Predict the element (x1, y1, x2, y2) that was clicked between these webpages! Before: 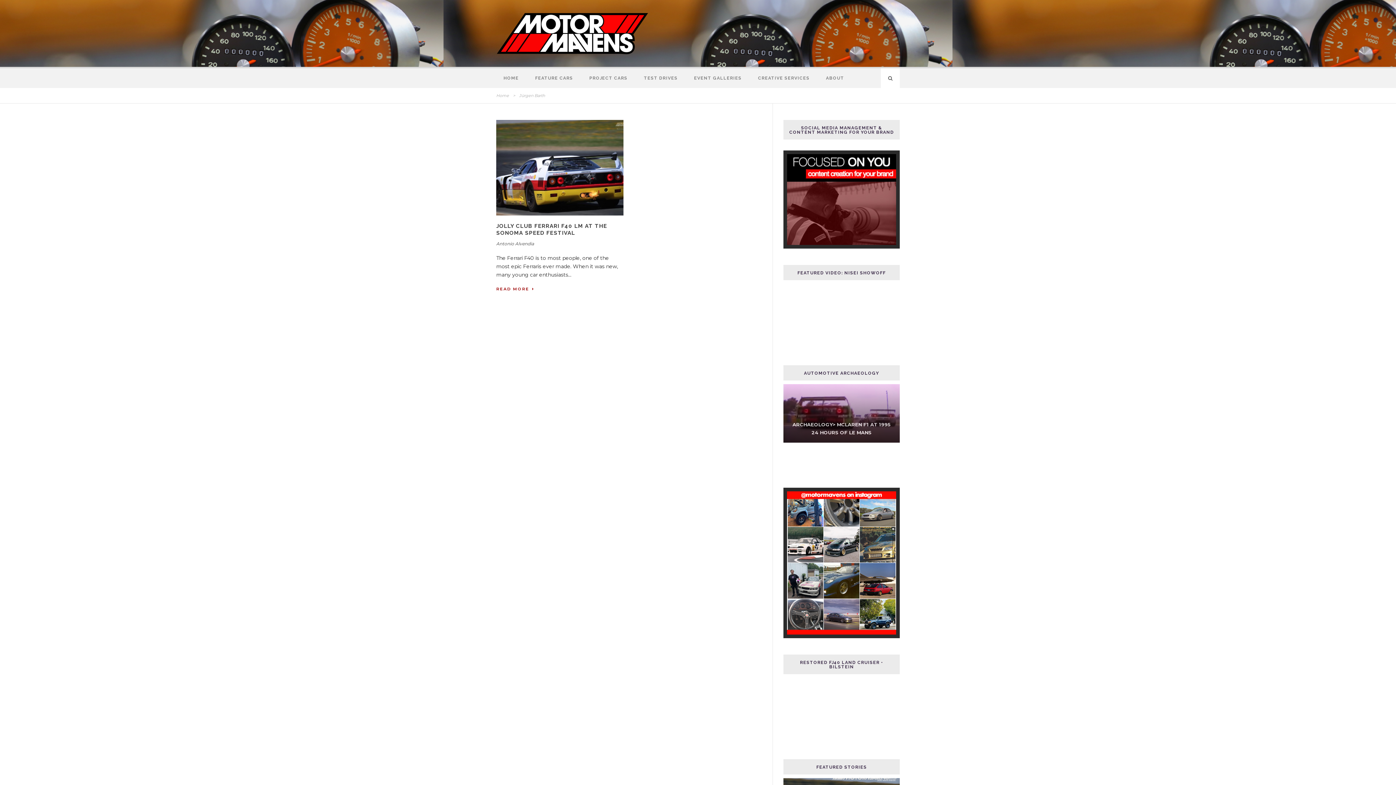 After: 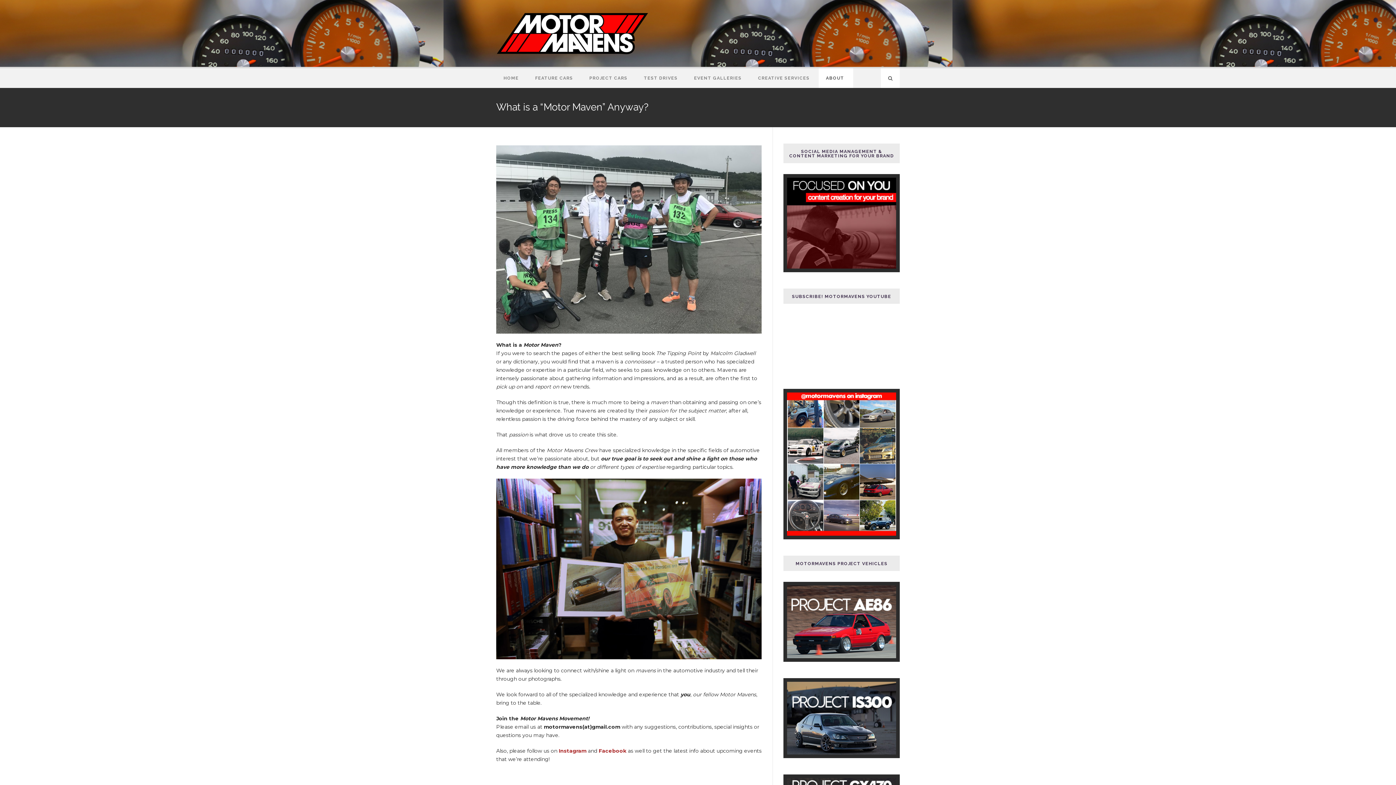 Action: label: ABOUT bbox: (818, 68, 853, 88)